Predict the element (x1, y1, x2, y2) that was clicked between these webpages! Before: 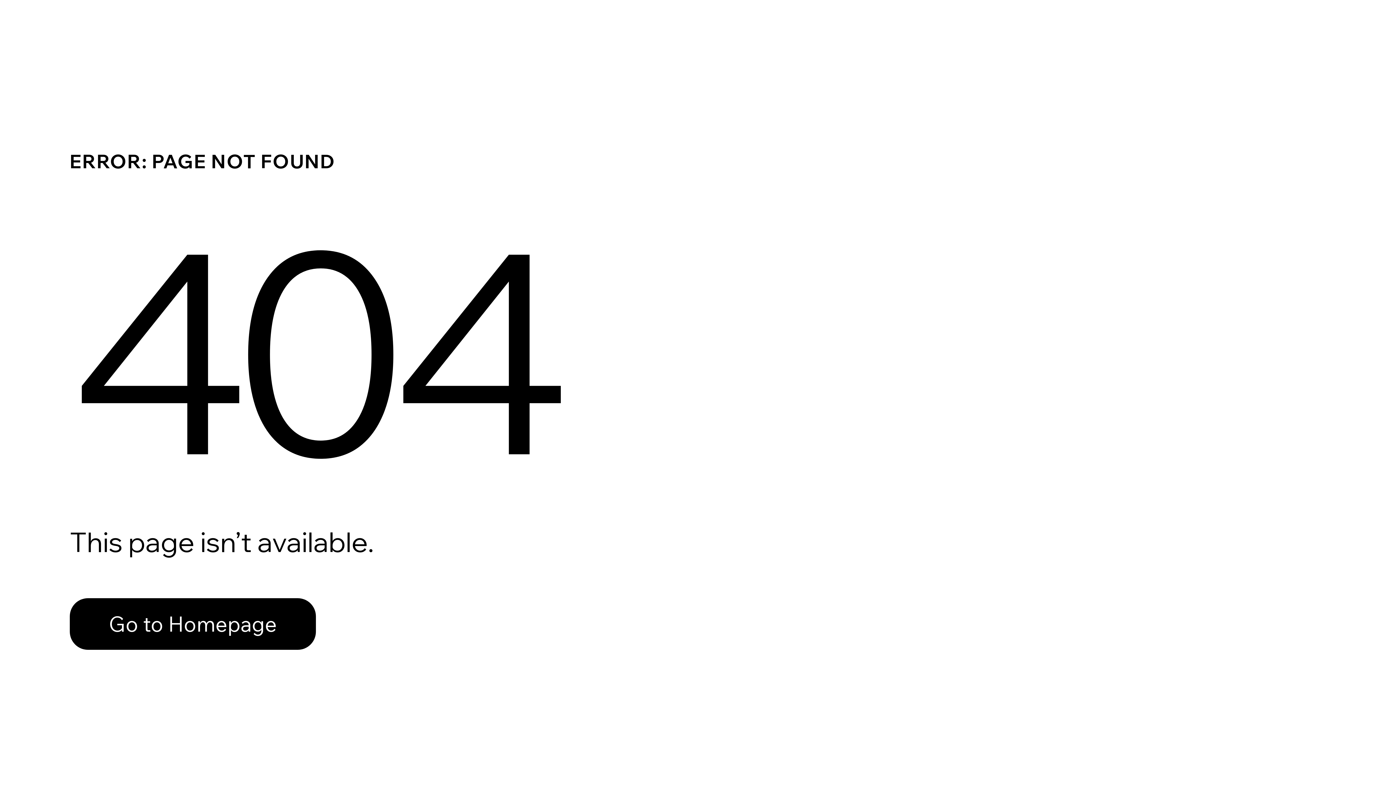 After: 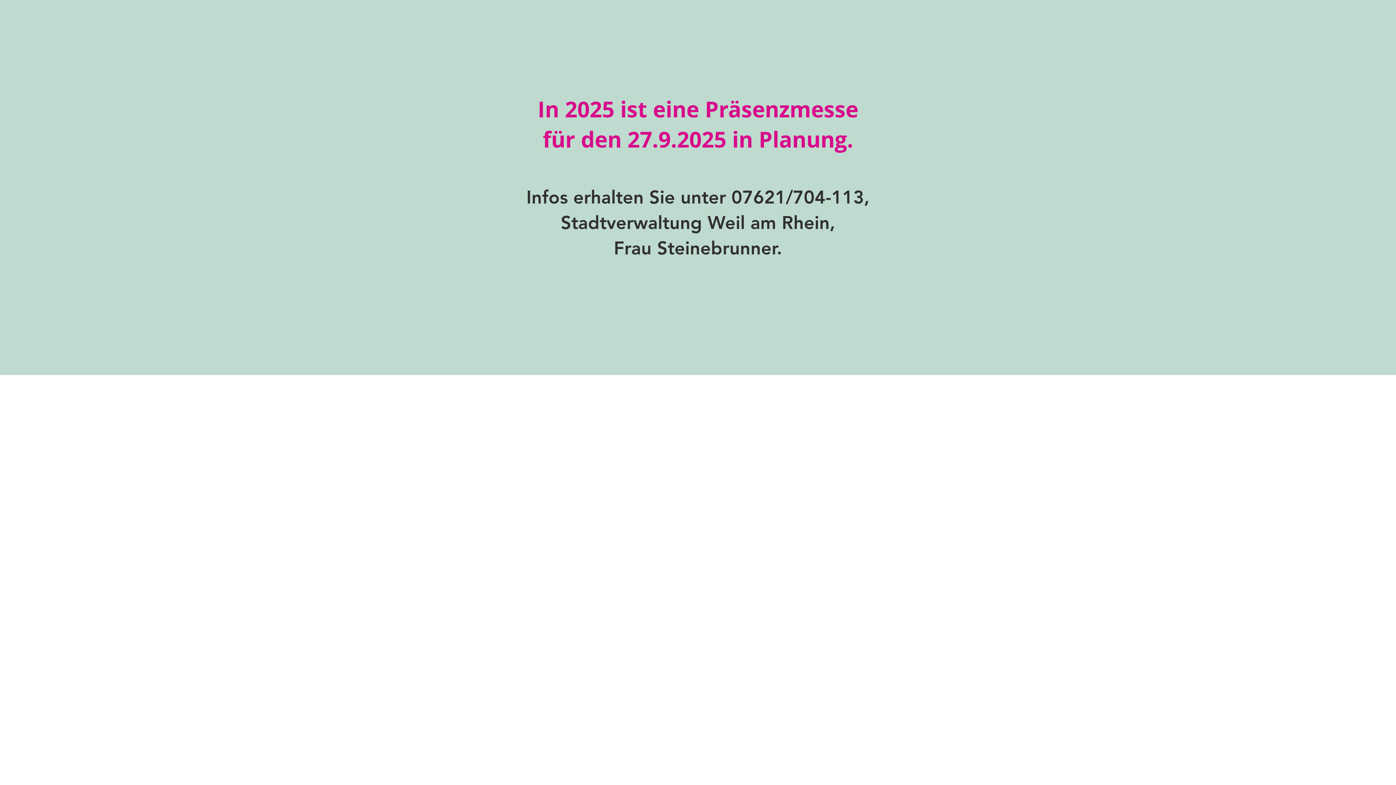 Action: label: Go to Homepage bbox: (69, 598, 316, 650)